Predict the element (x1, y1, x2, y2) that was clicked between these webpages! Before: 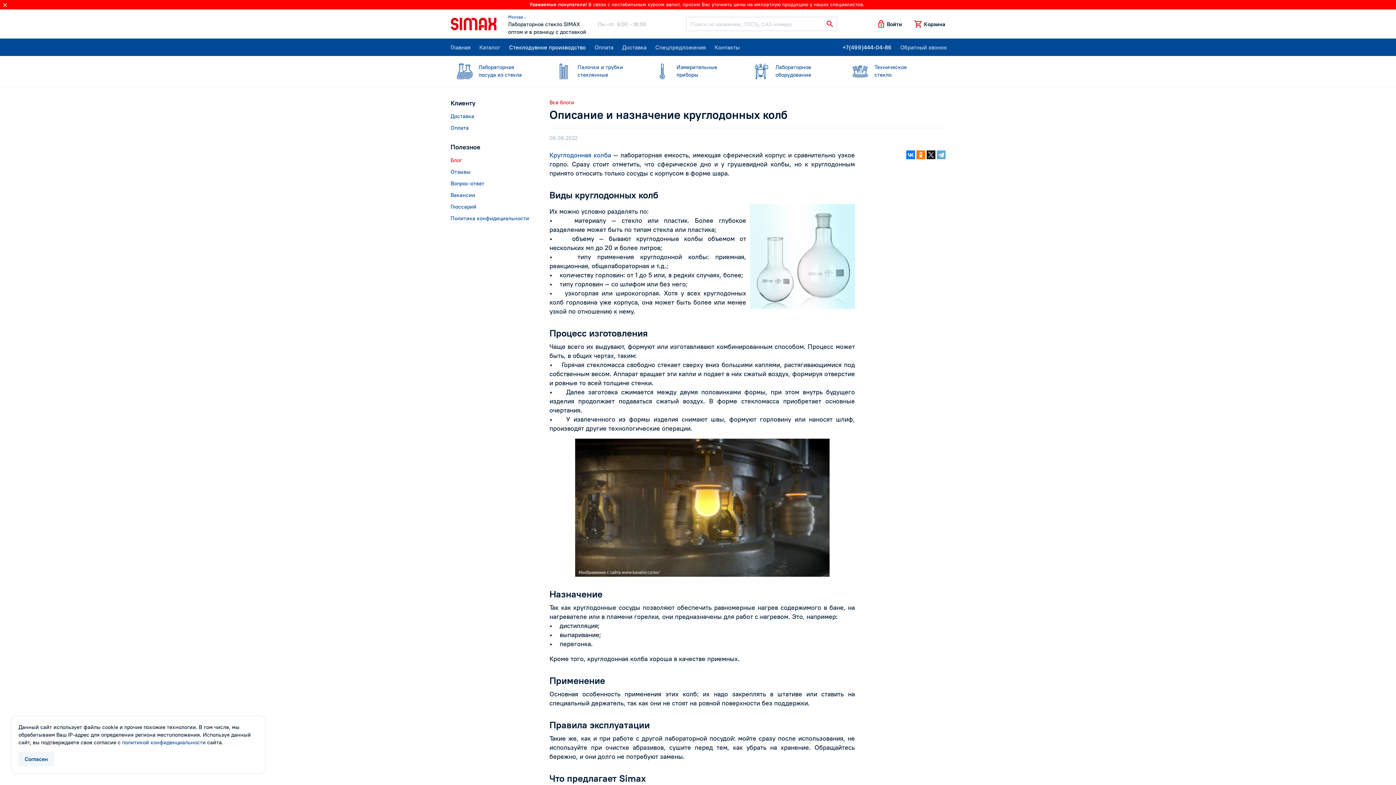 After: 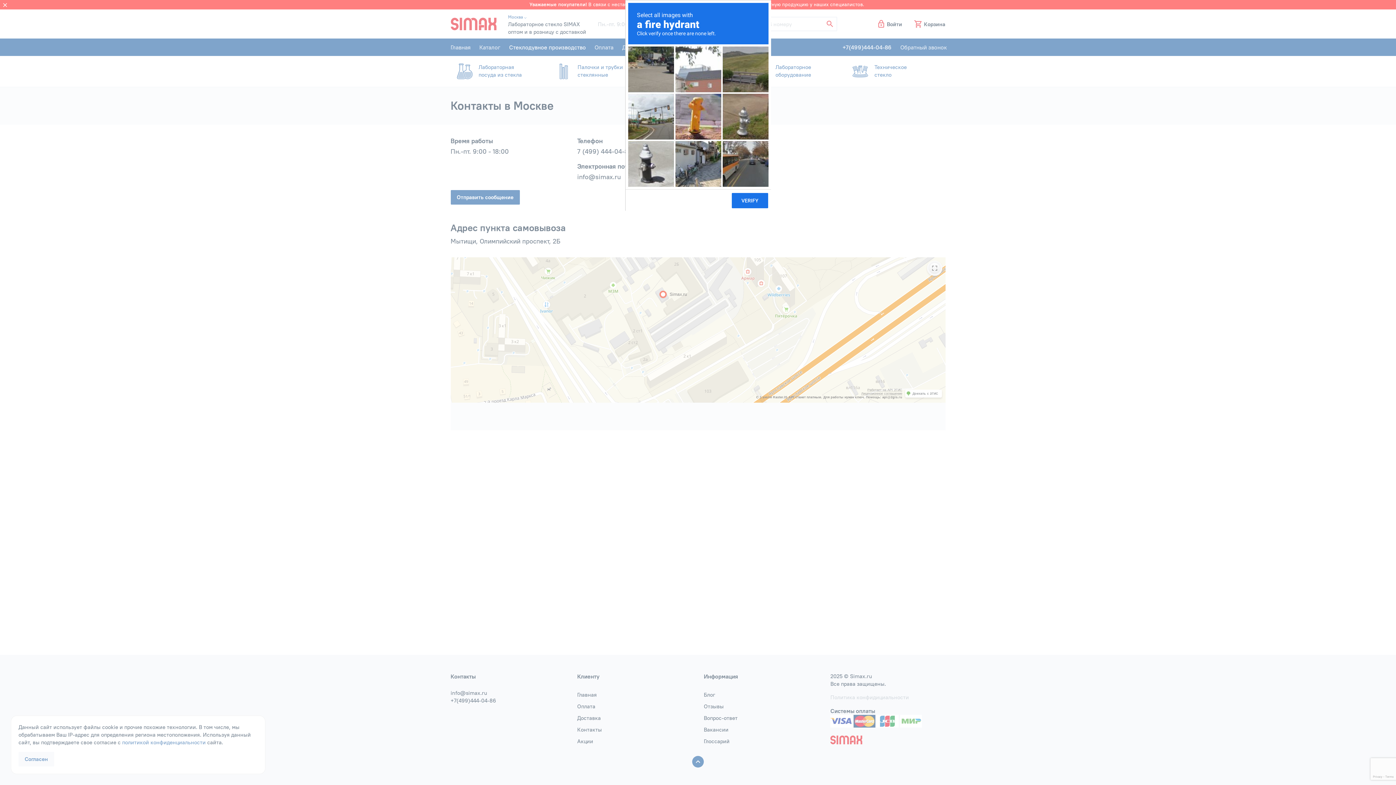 Action: bbox: (710, 38, 744, 56) label: Контакты